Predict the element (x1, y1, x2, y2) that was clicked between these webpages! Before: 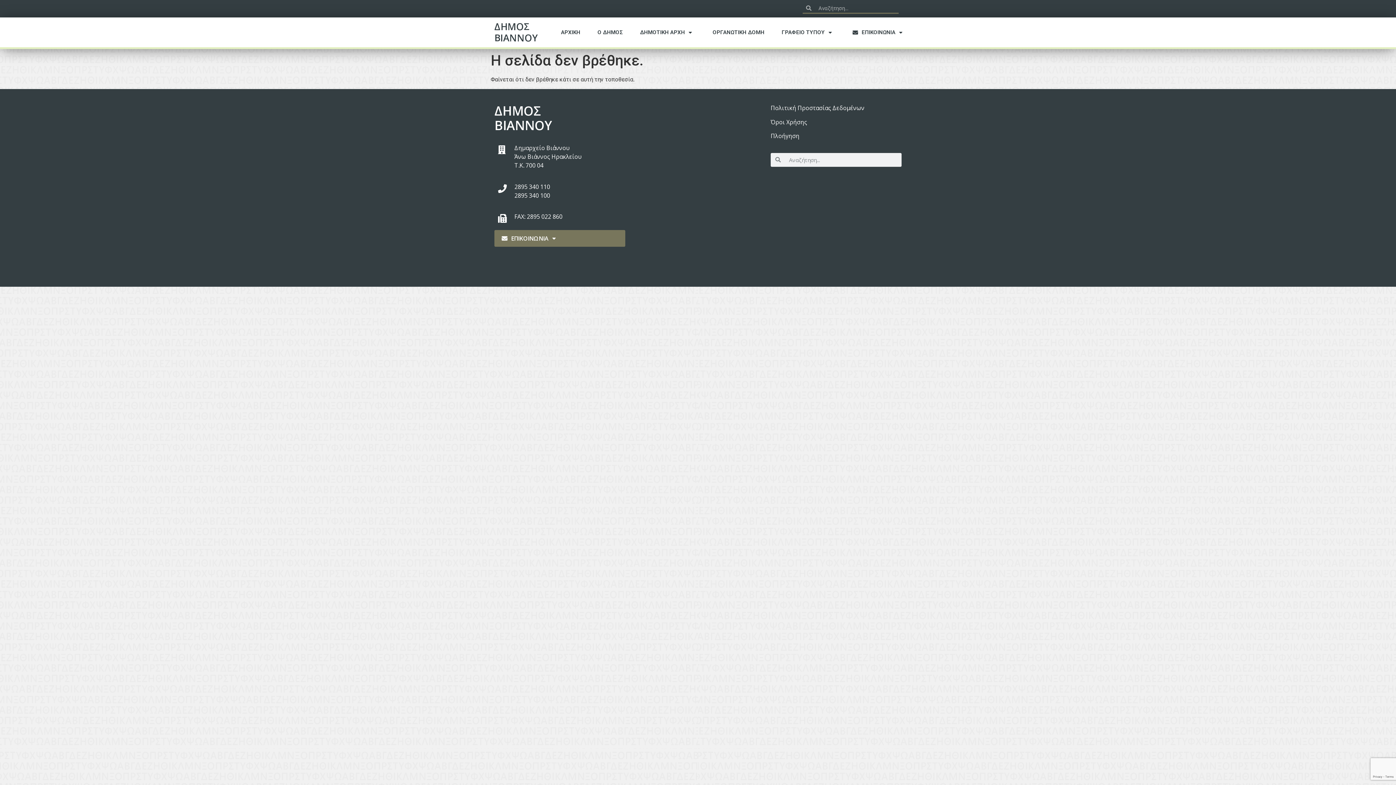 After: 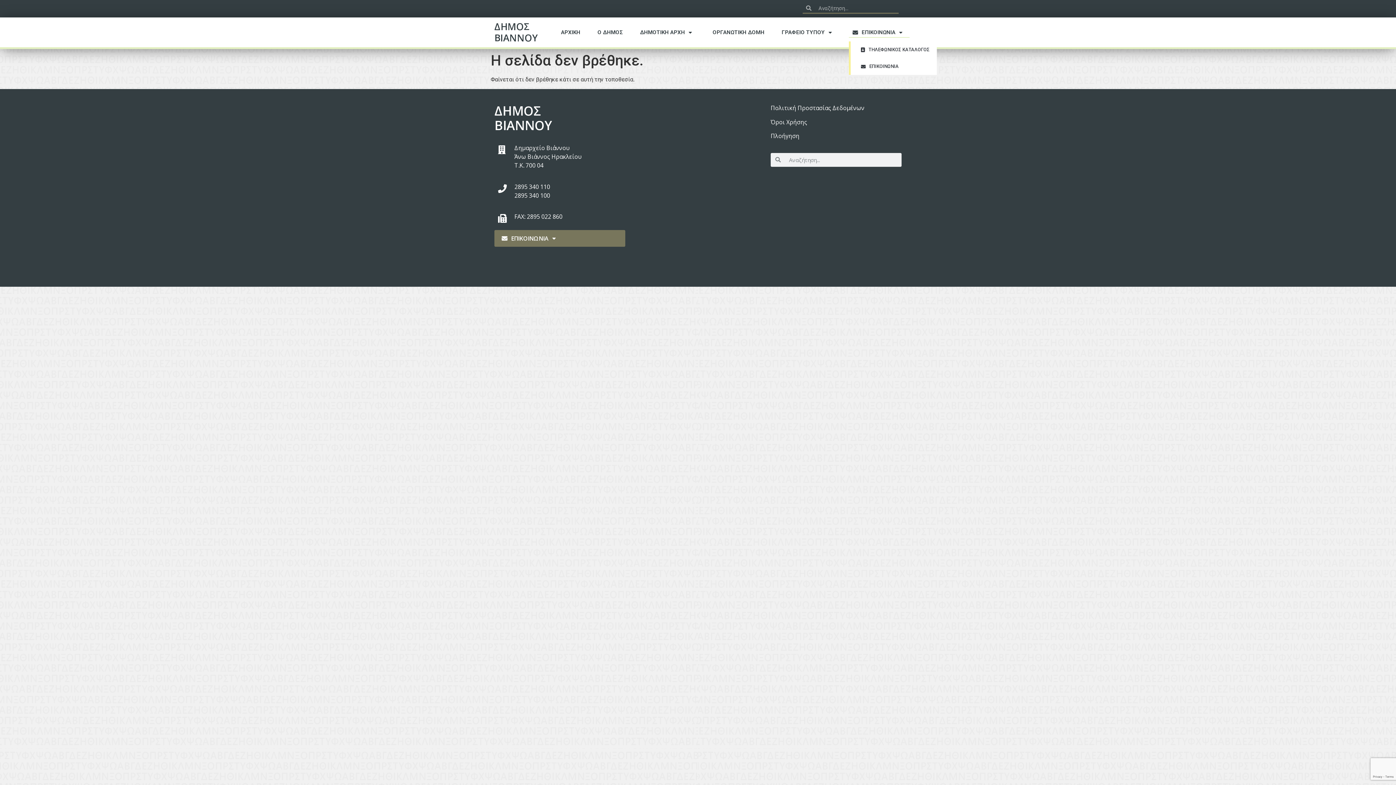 Action: bbox: (849, 26, 909, 37) label: ΕΠΙΚΟΙΝΩΝΙΑ